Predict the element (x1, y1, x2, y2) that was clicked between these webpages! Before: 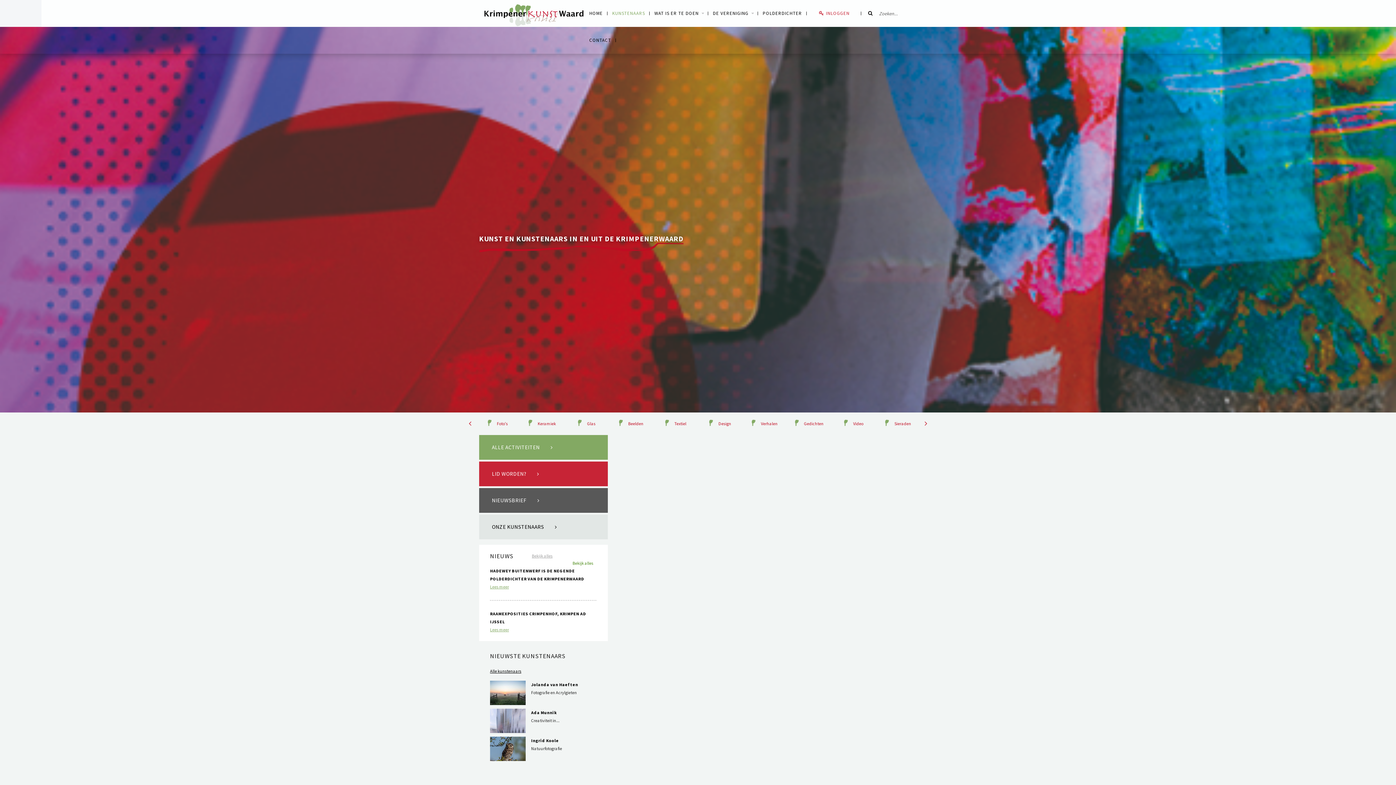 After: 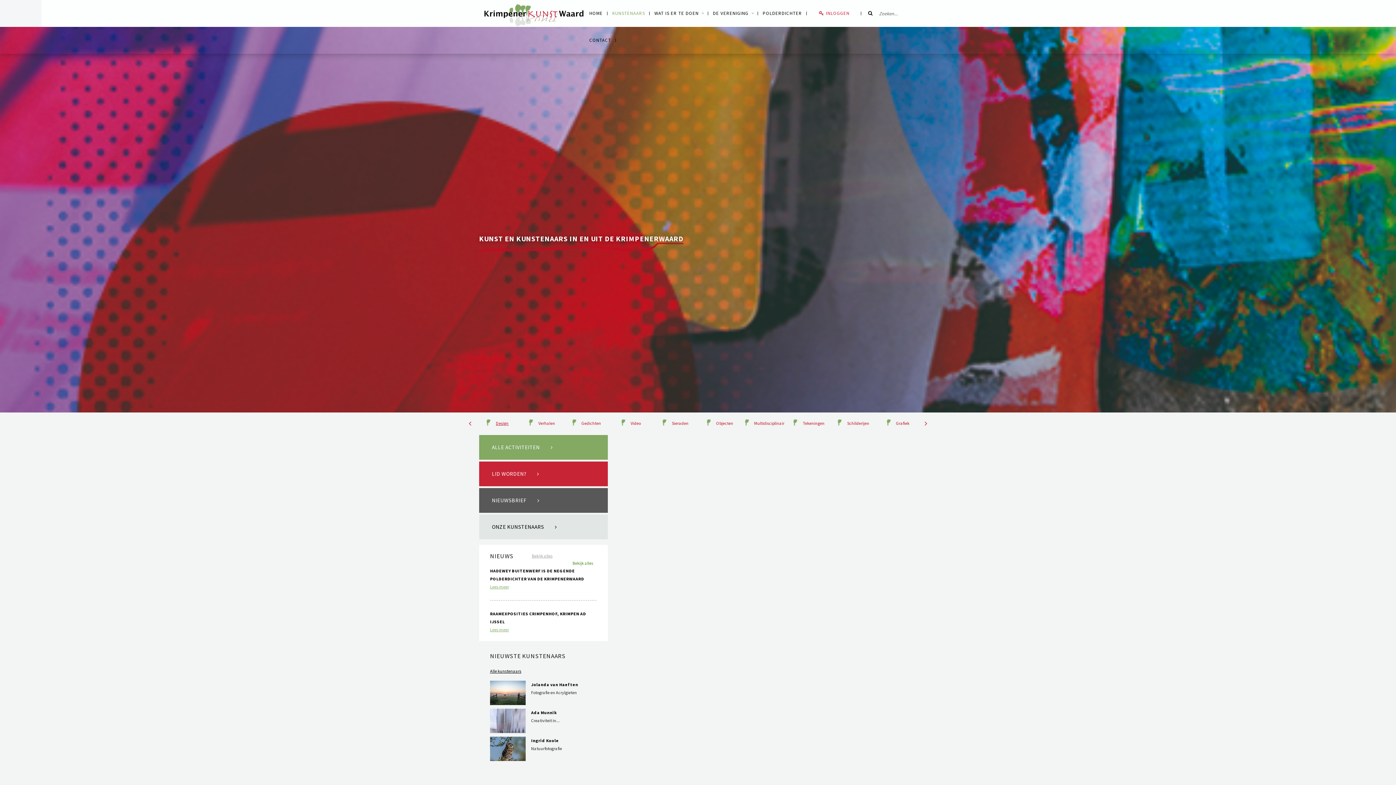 Action: label: Glas bbox: (720, 419, 729, 427)